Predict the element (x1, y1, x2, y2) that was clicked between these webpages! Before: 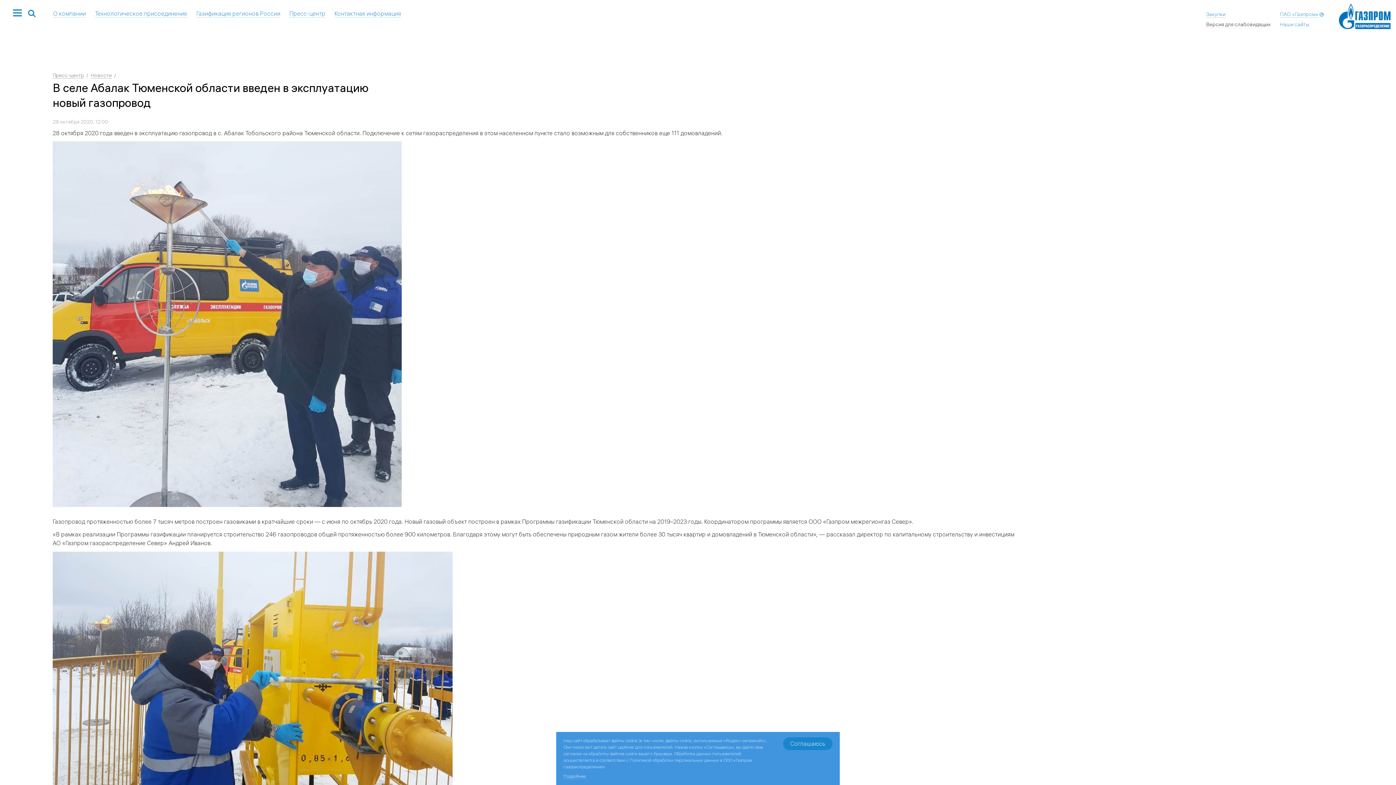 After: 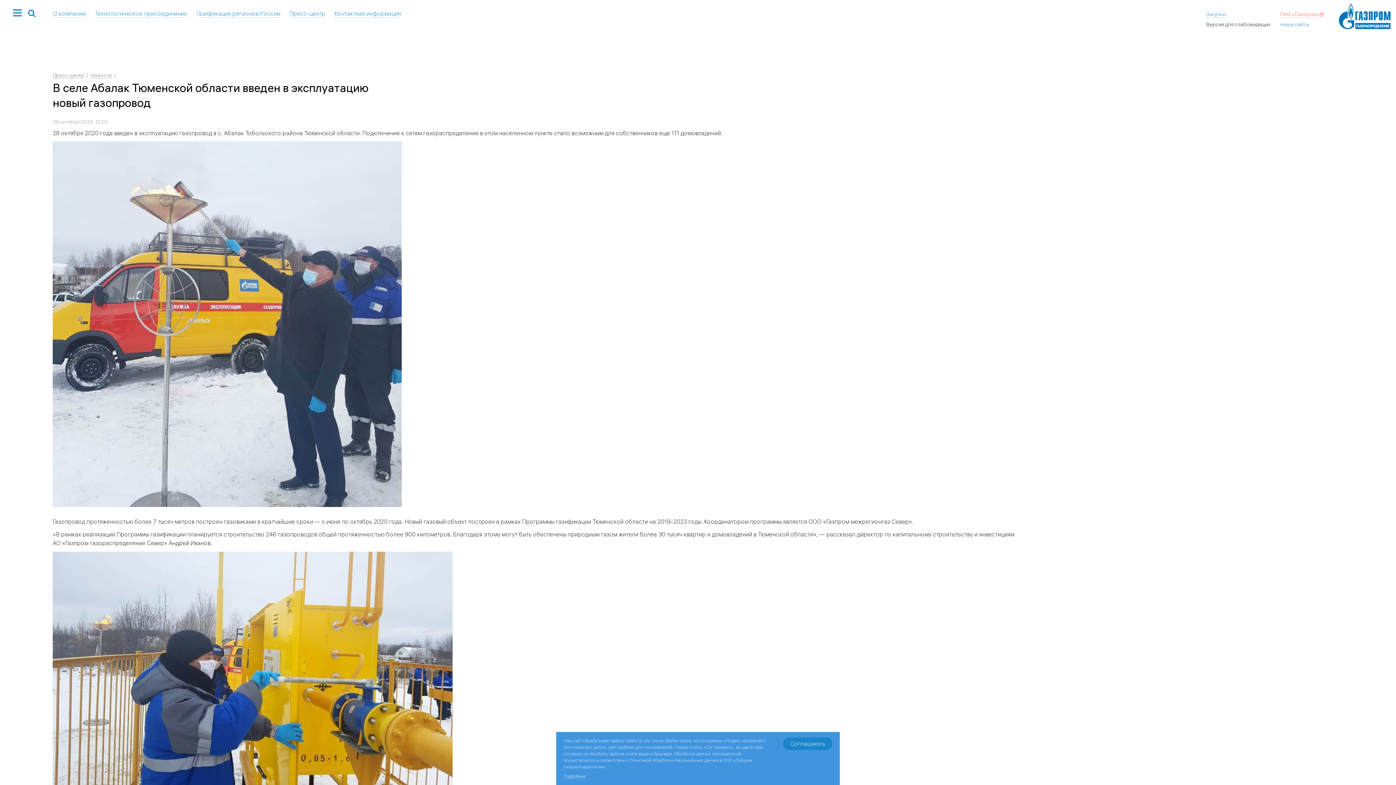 Action: label: ПАО «Газпром» bbox: (1280, 10, 1318, 17)